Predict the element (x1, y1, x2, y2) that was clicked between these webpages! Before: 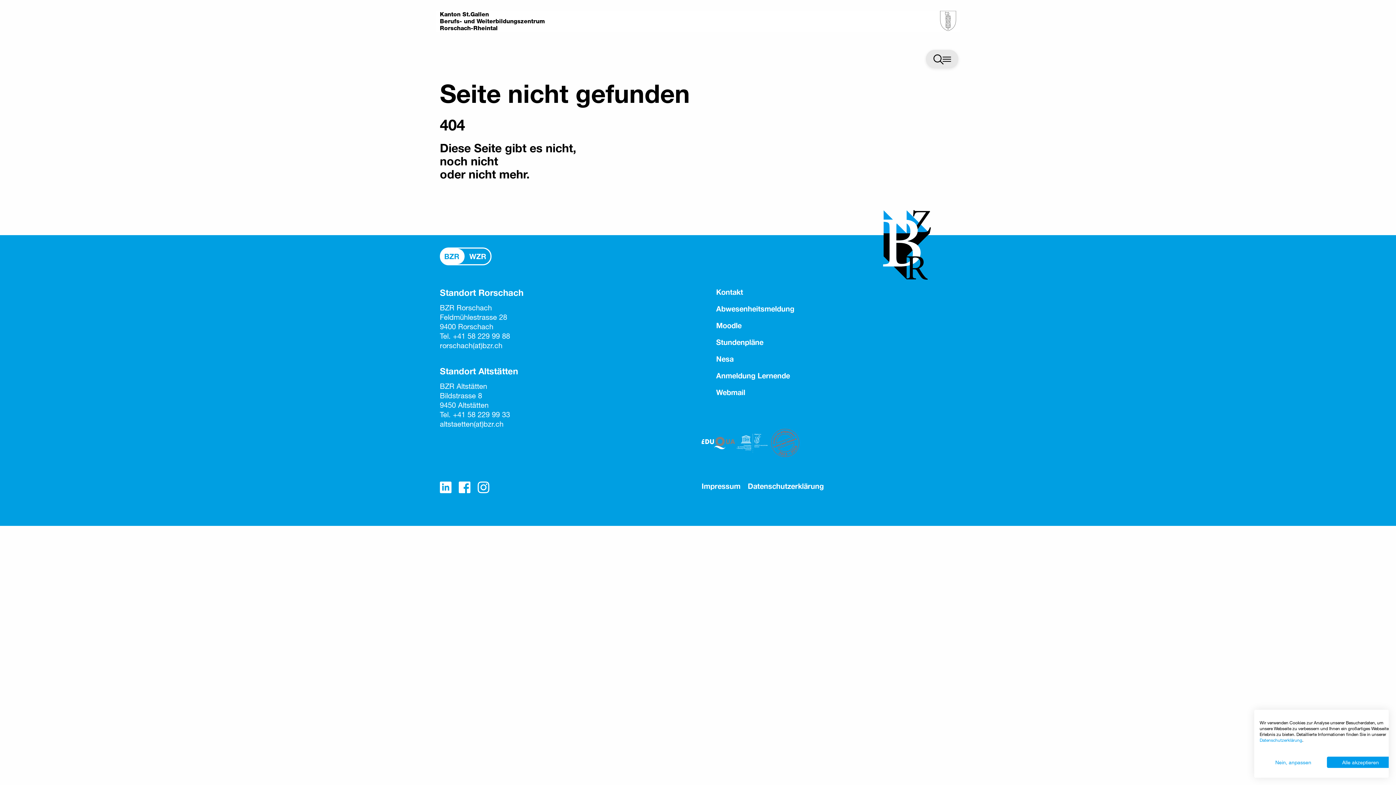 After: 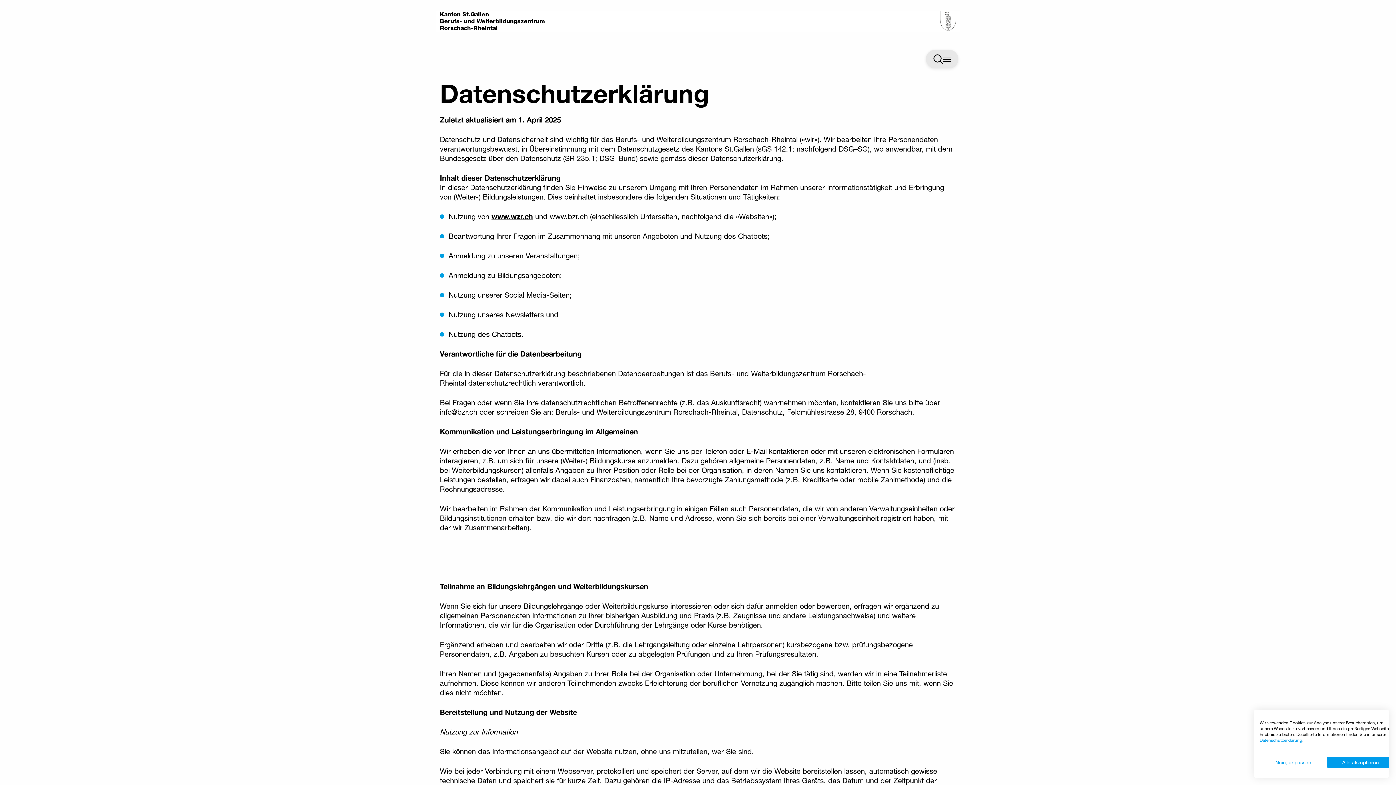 Action: label: Datenschutzerklärung bbox: (748, 482, 824, 490)